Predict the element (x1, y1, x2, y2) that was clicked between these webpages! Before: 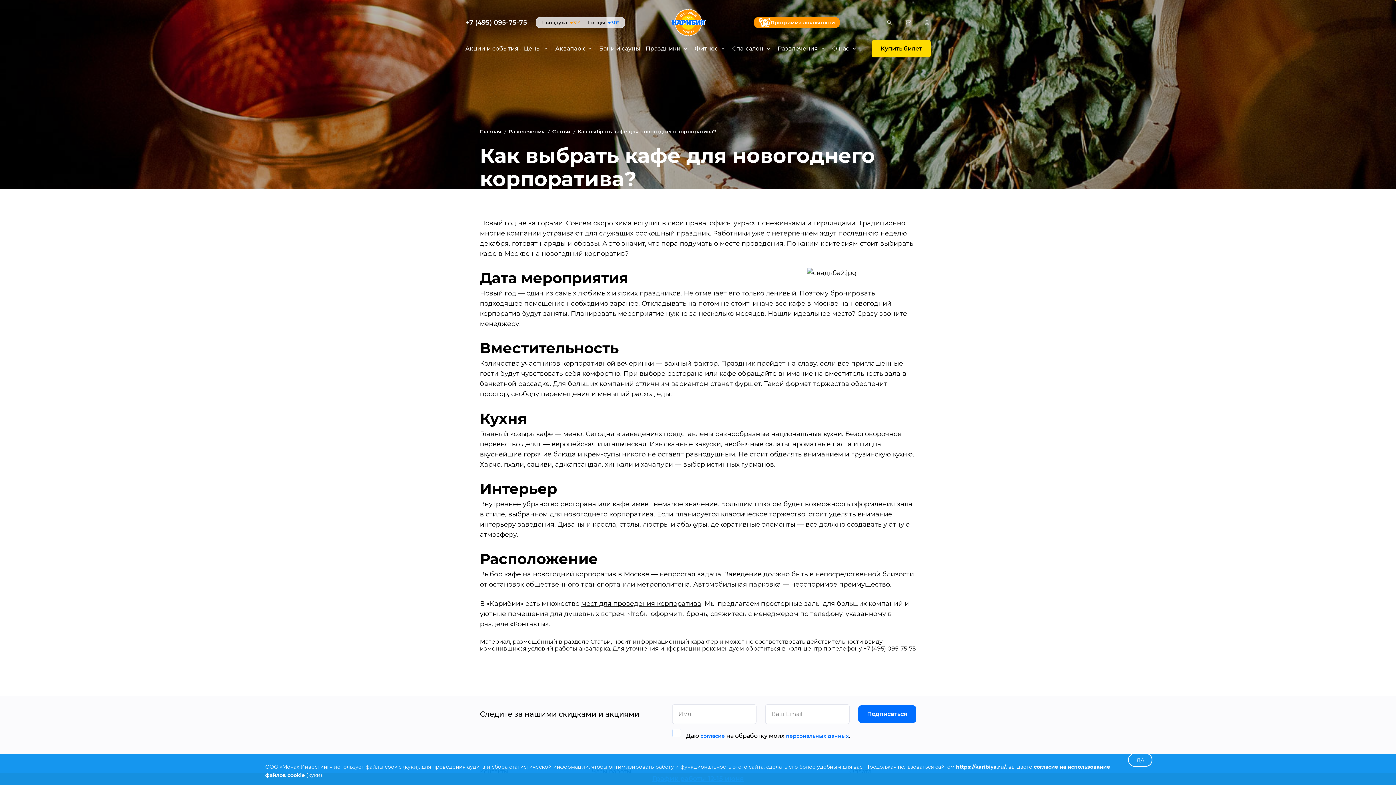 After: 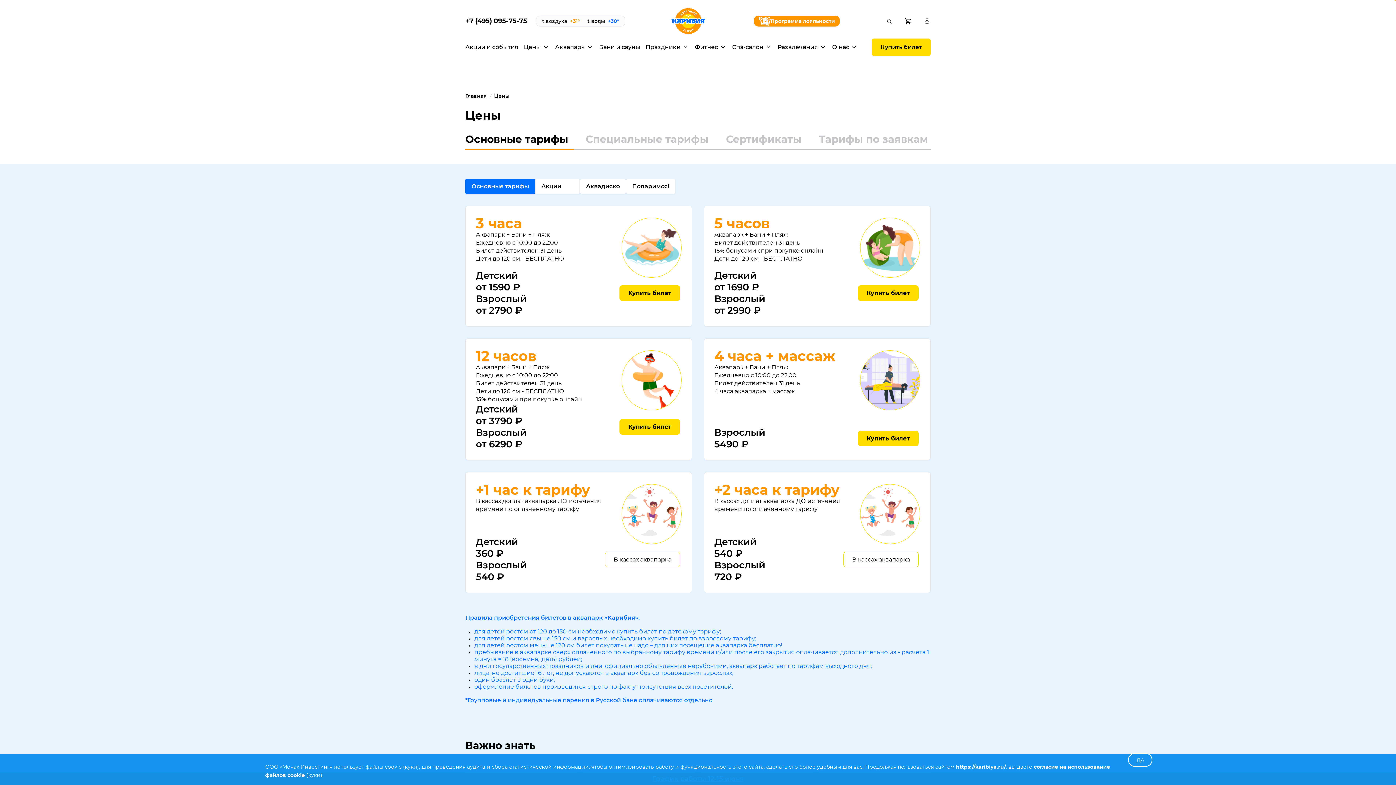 Action: bbox: (524, 44, 541, 53) label: Цены